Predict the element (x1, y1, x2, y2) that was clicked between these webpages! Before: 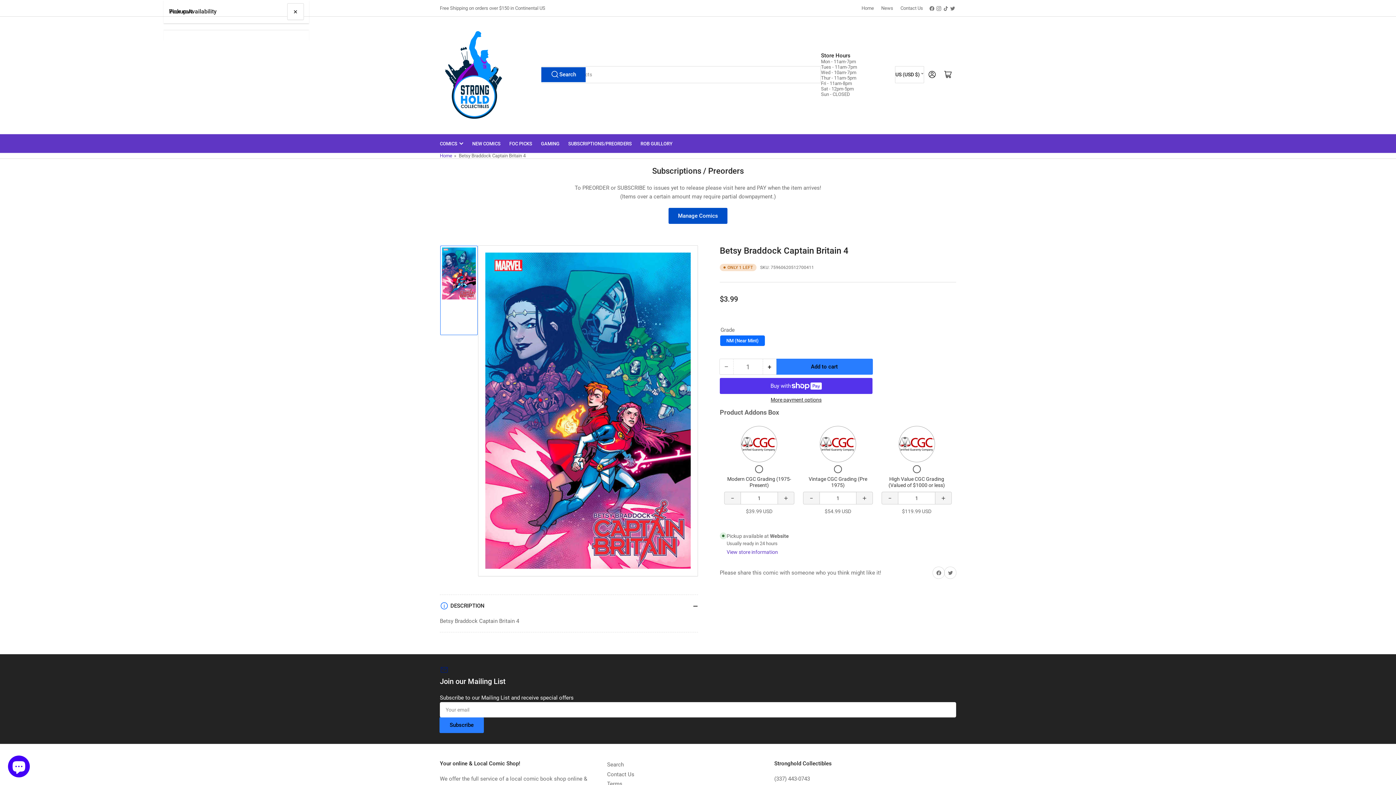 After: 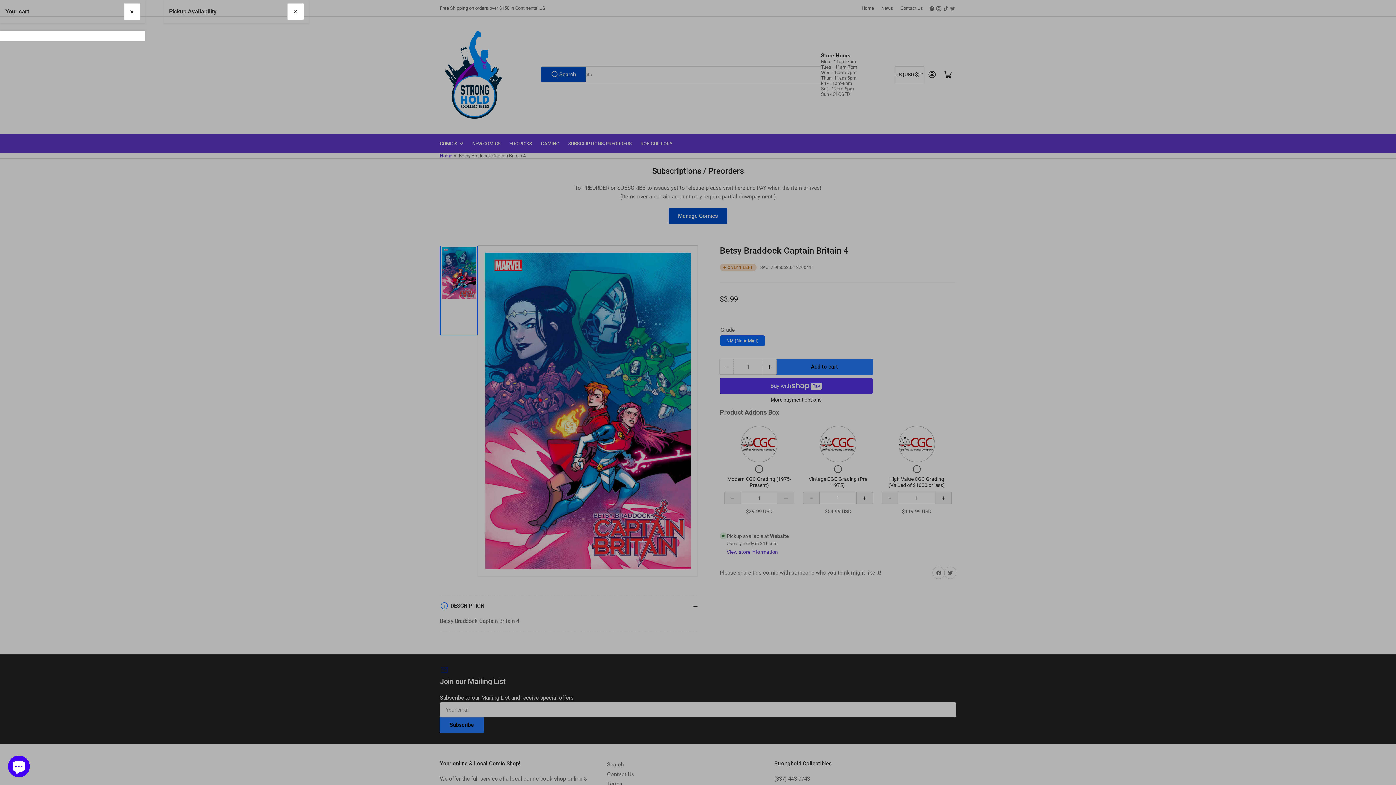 Action: bbox: (940, 66, 956, 82) label: Open mini cart